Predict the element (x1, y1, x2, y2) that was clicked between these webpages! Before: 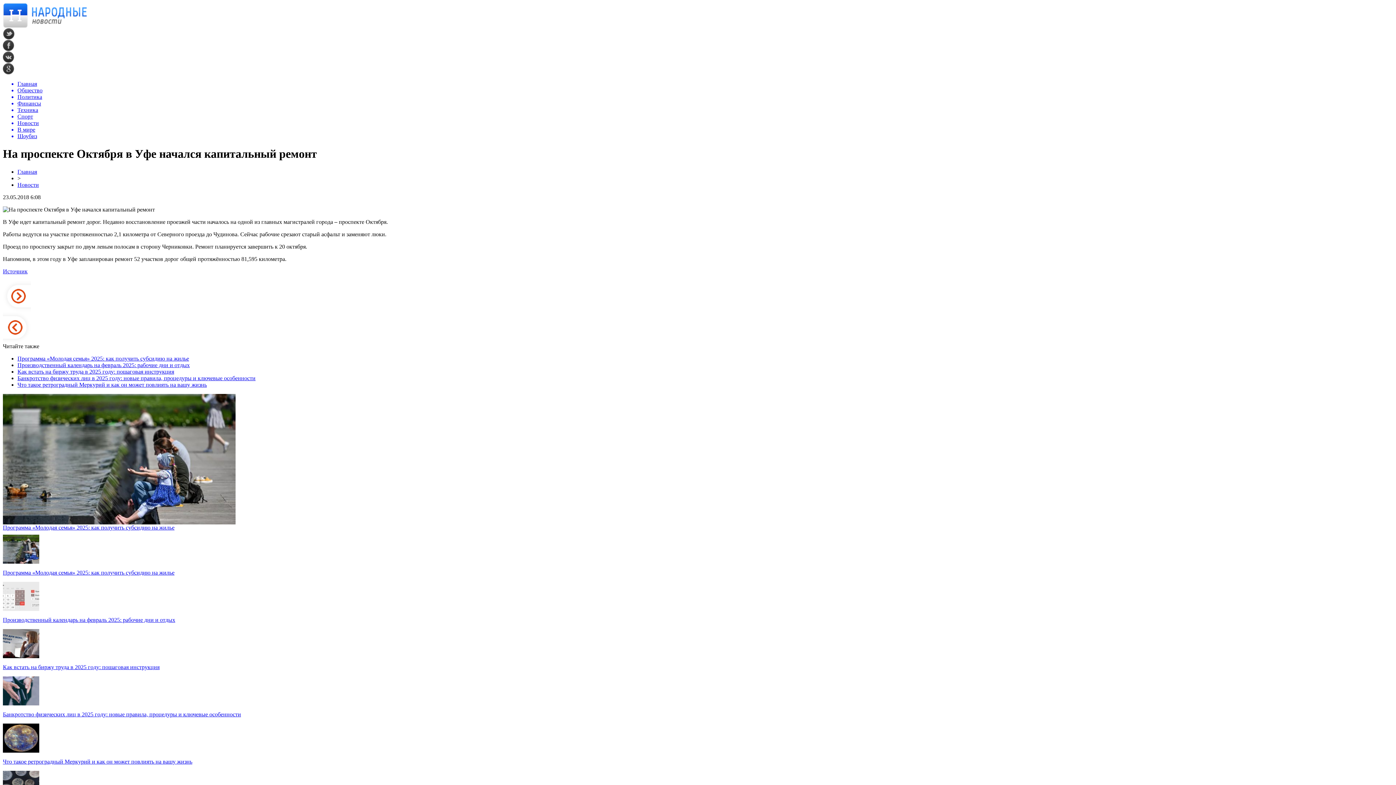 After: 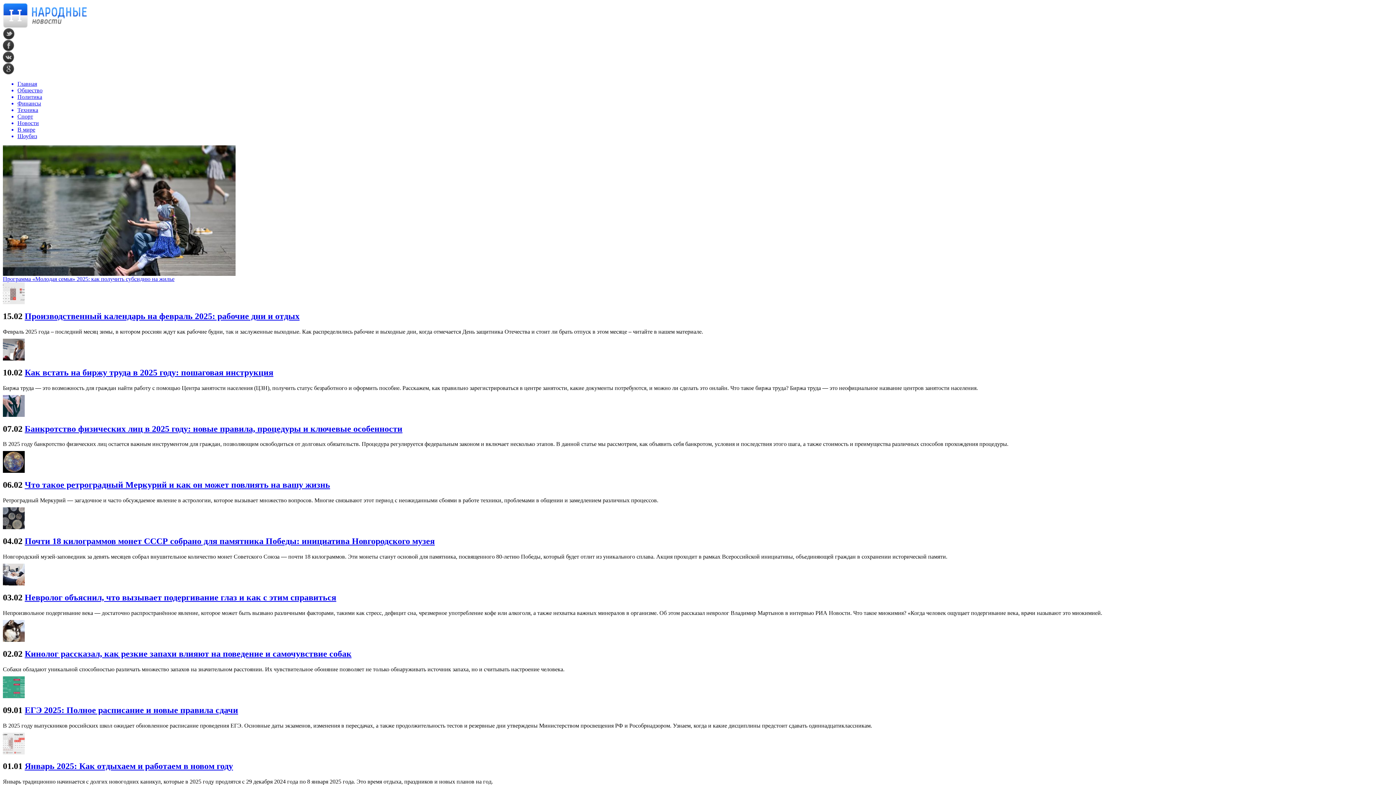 Action: label: Главная bbox: (17, 80, 1393, 87)